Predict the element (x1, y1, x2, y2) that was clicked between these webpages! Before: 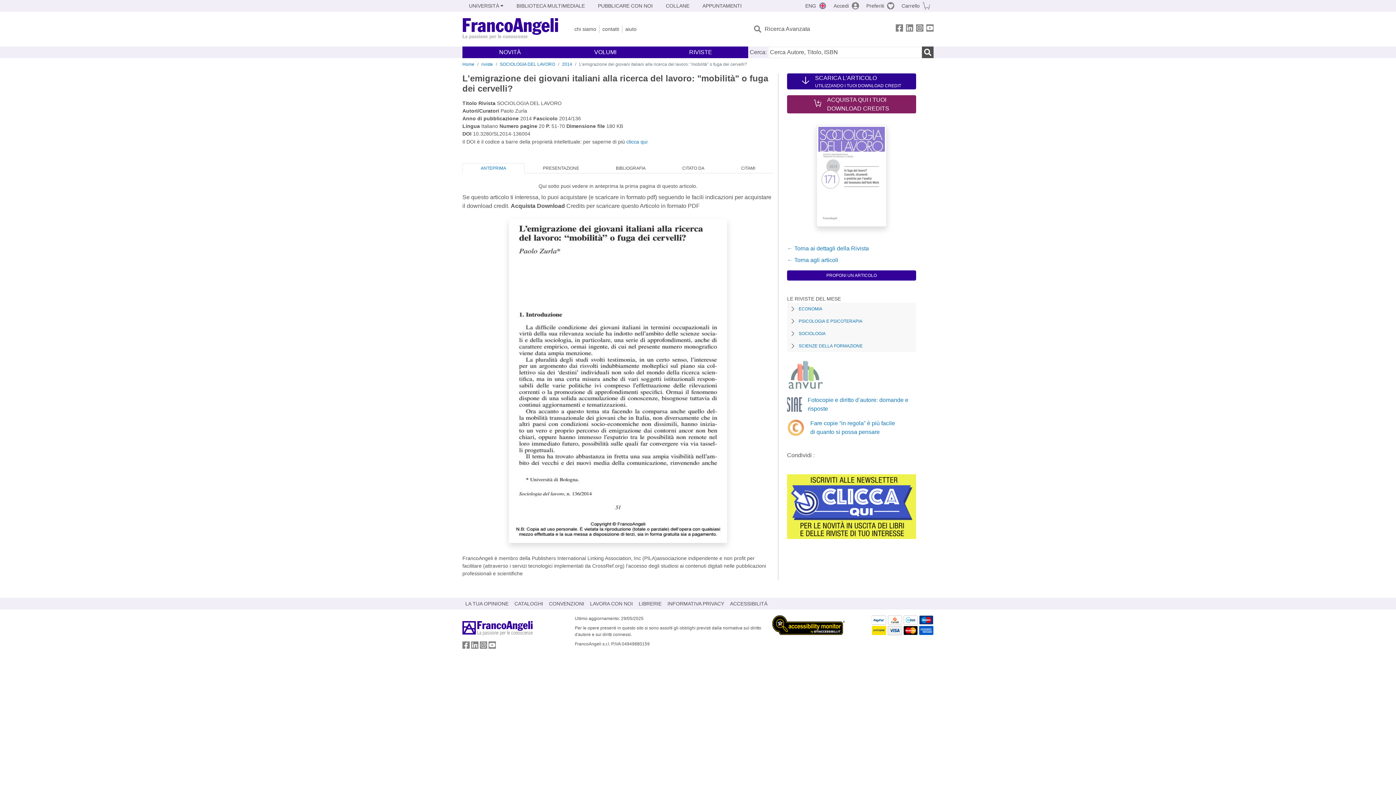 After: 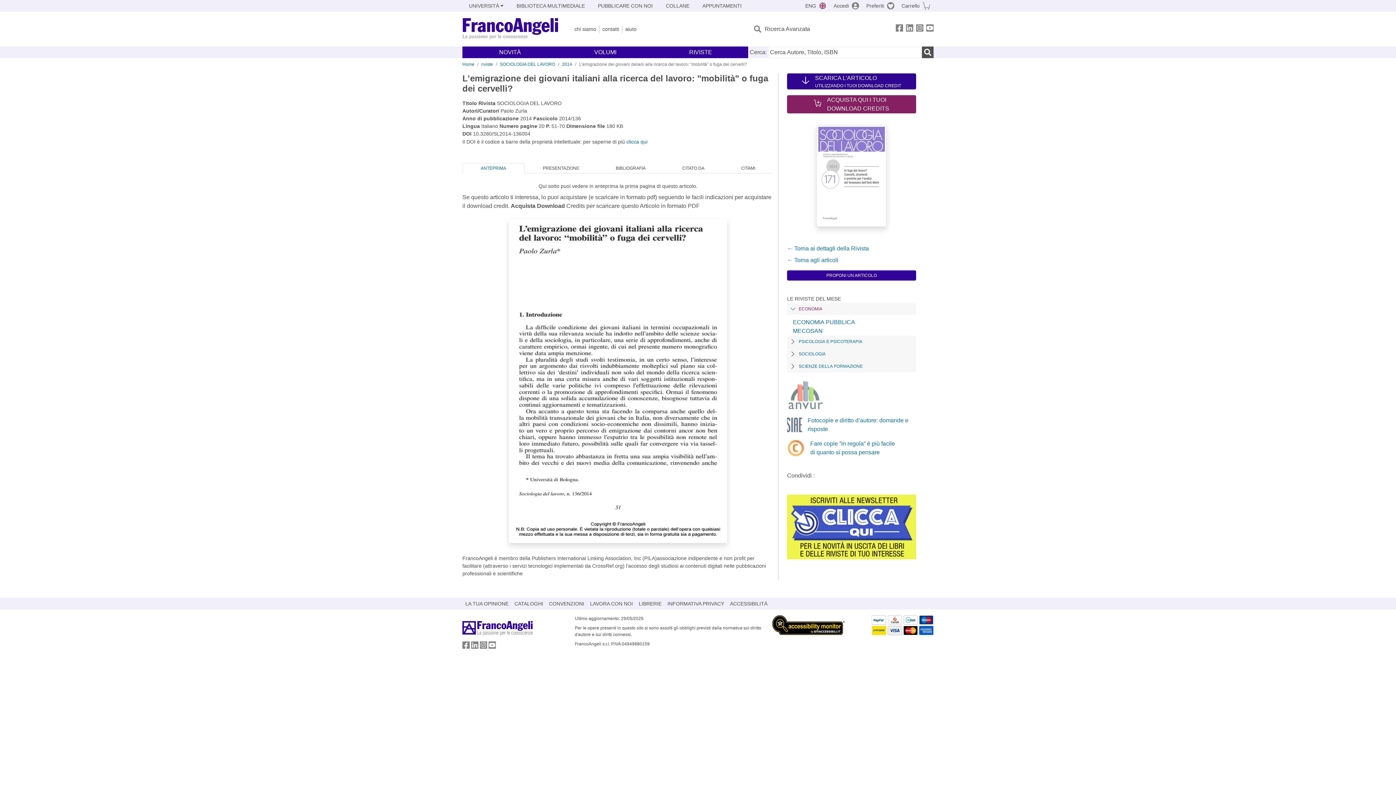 Action: label: ECONOMIA bbox: (787, 302, 916, 315)